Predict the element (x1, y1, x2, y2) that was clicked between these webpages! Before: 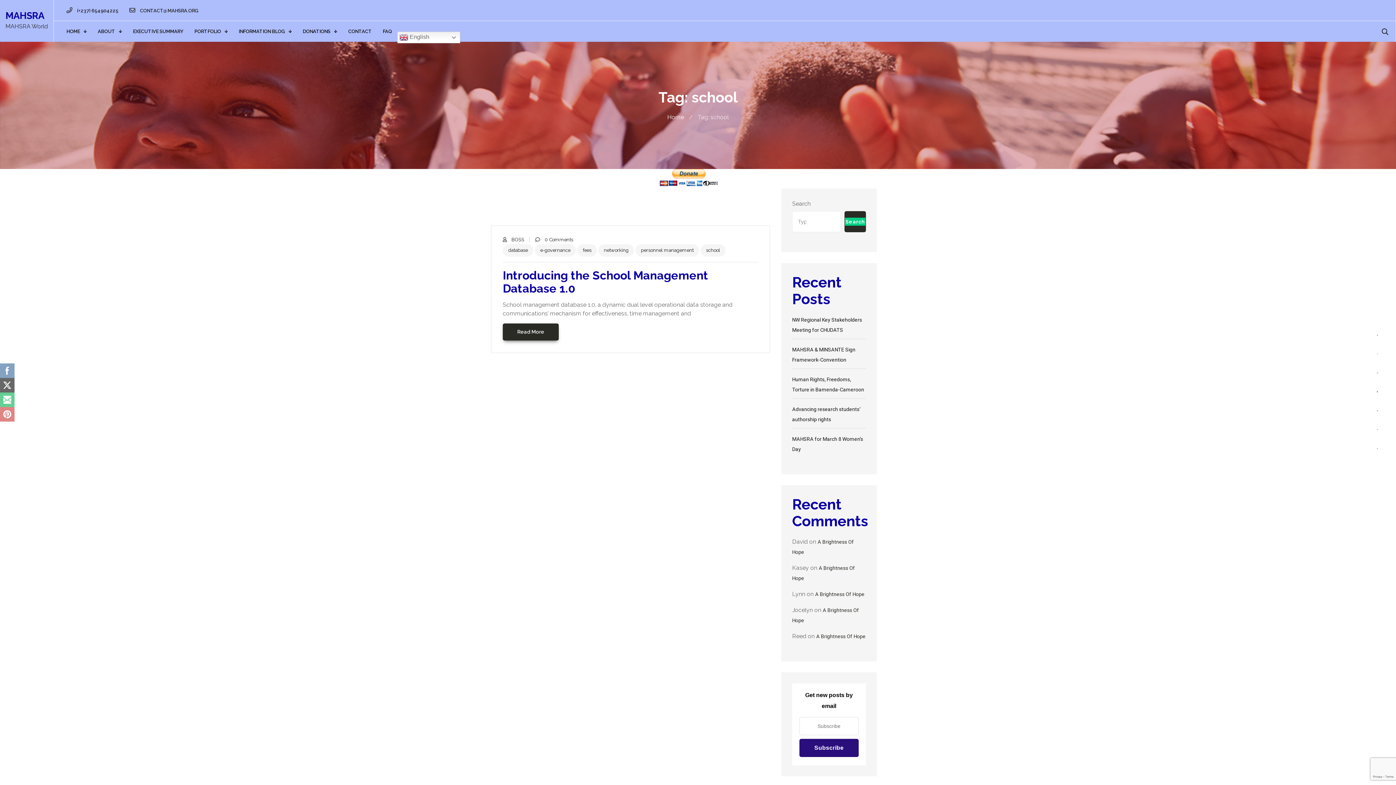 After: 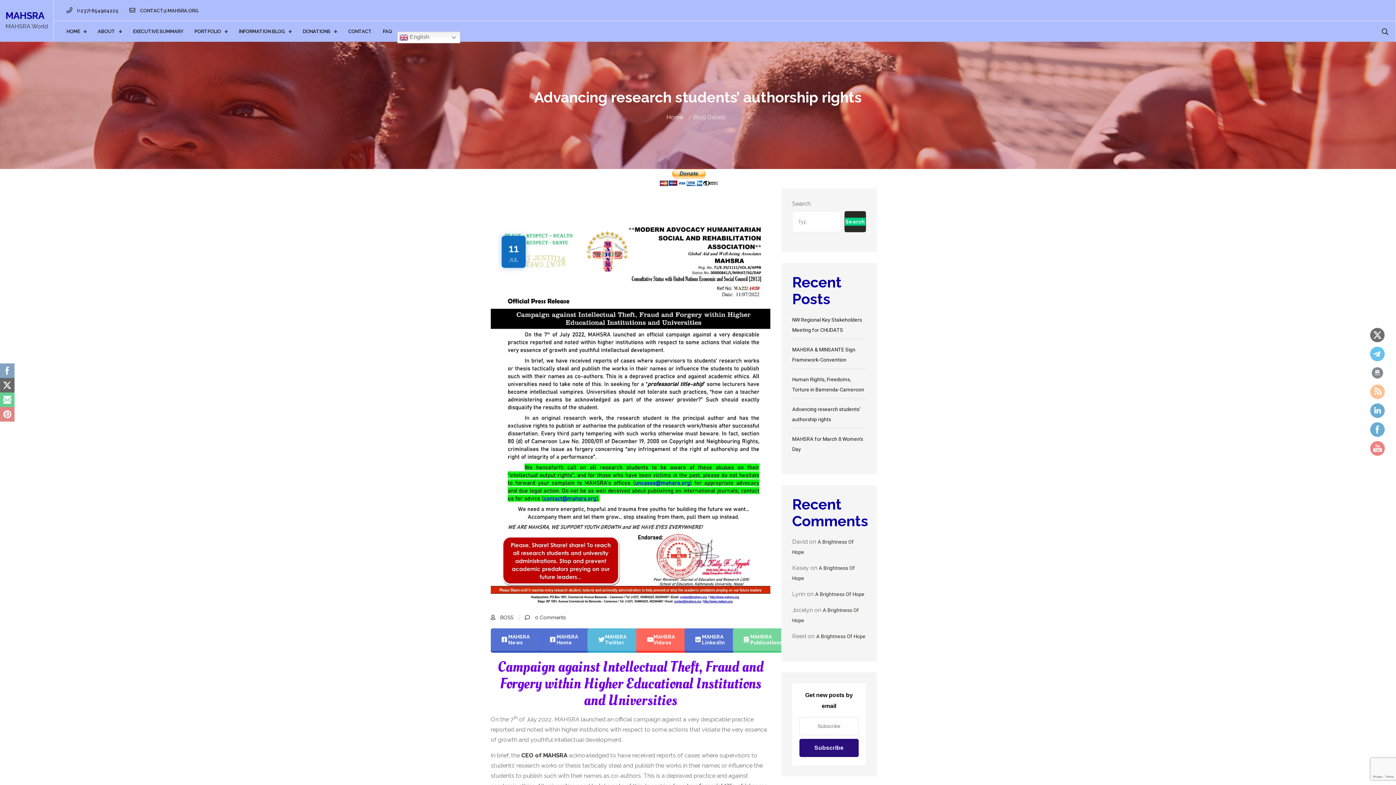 Action: bbox: (792, 404, 866, 424) label: Advancing research students’ authorship rights